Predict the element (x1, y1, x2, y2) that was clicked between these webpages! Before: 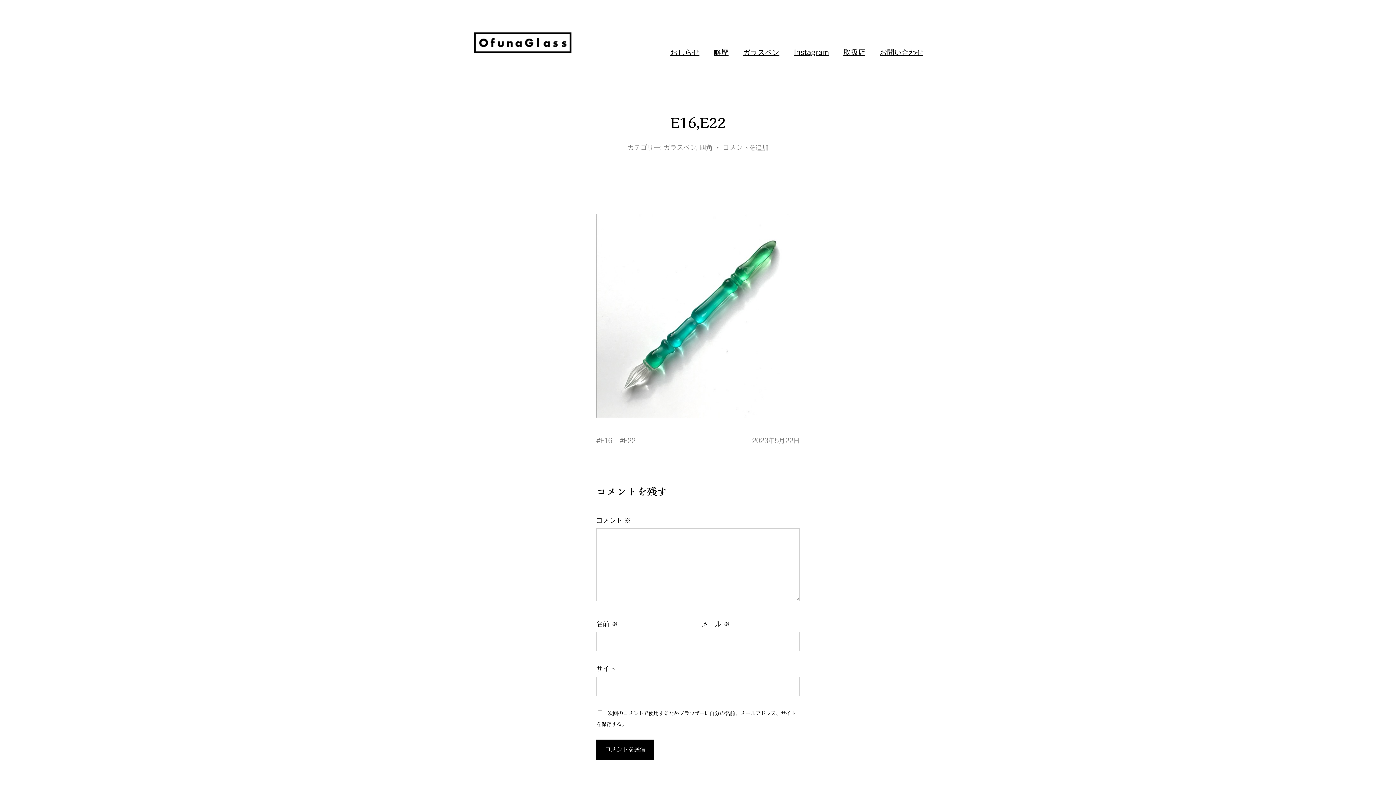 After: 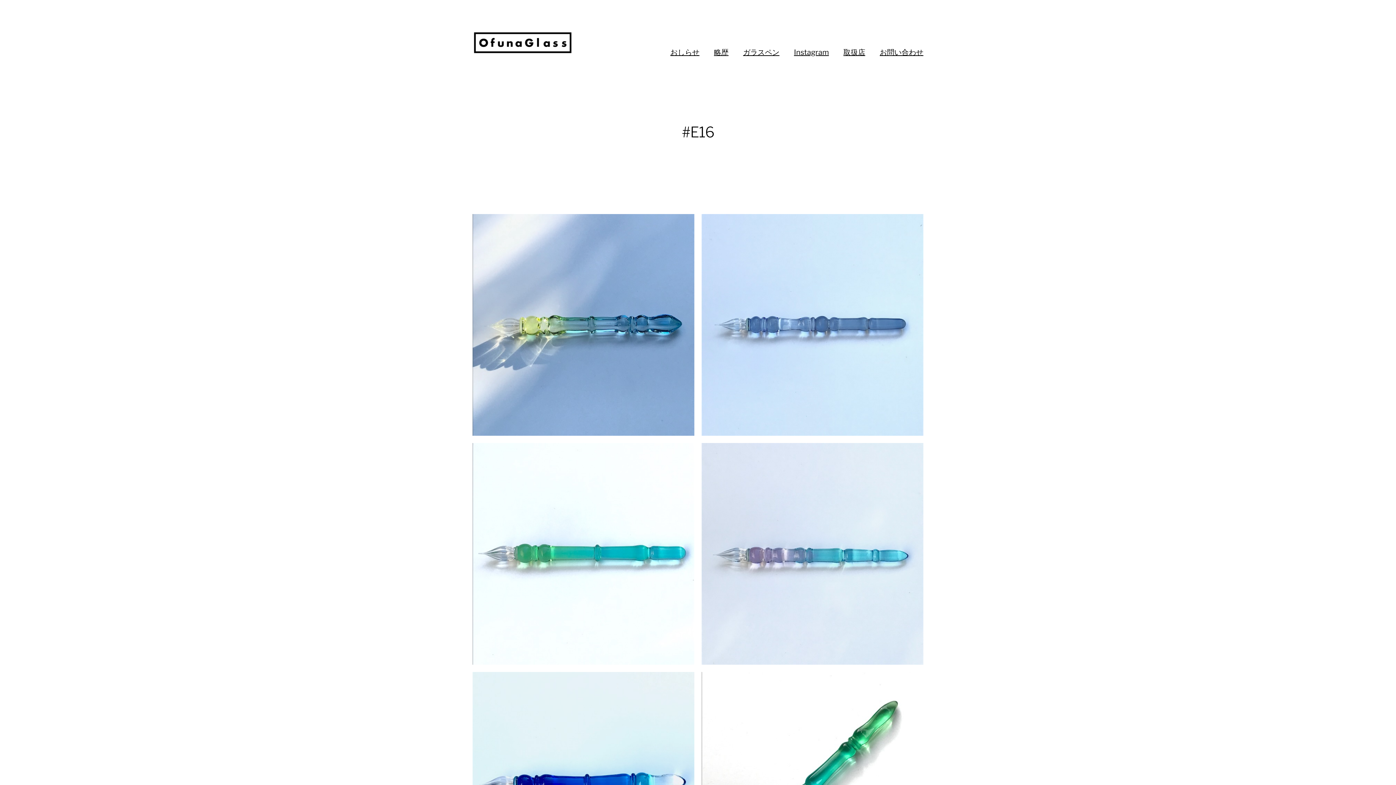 Action: bbox: (600, 437, 612, 444) label: E16